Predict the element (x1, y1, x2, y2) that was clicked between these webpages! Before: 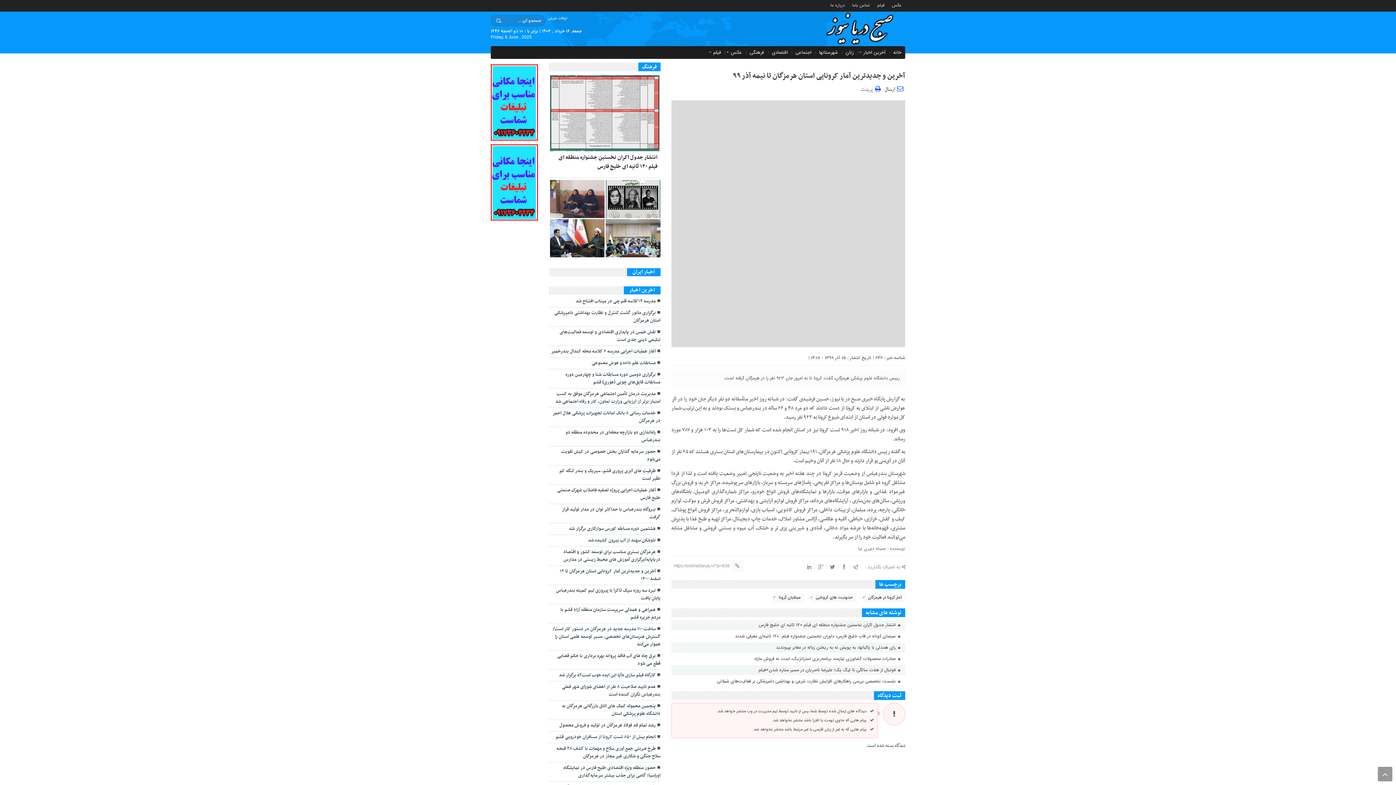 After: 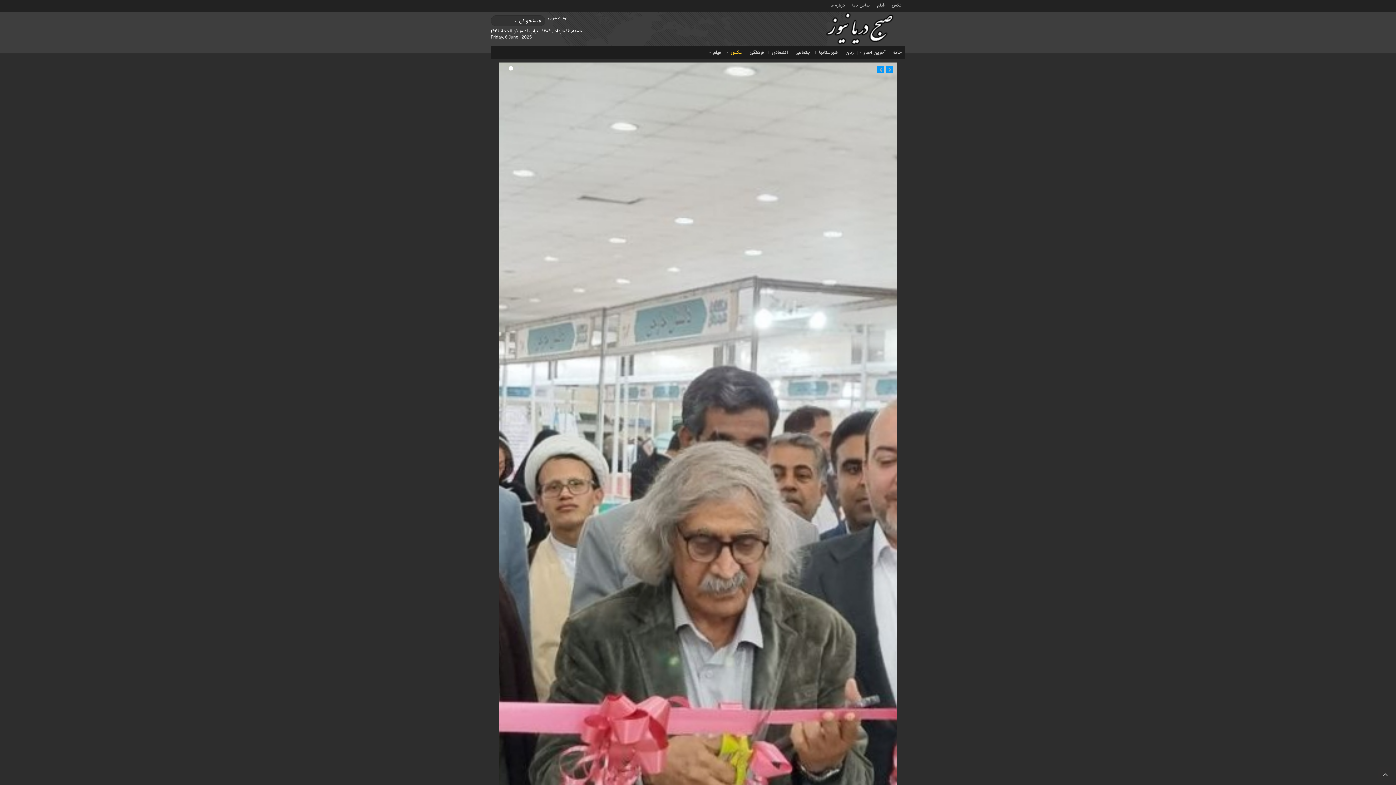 Action: bbox: (729, 46, 744, 58) label: عکس